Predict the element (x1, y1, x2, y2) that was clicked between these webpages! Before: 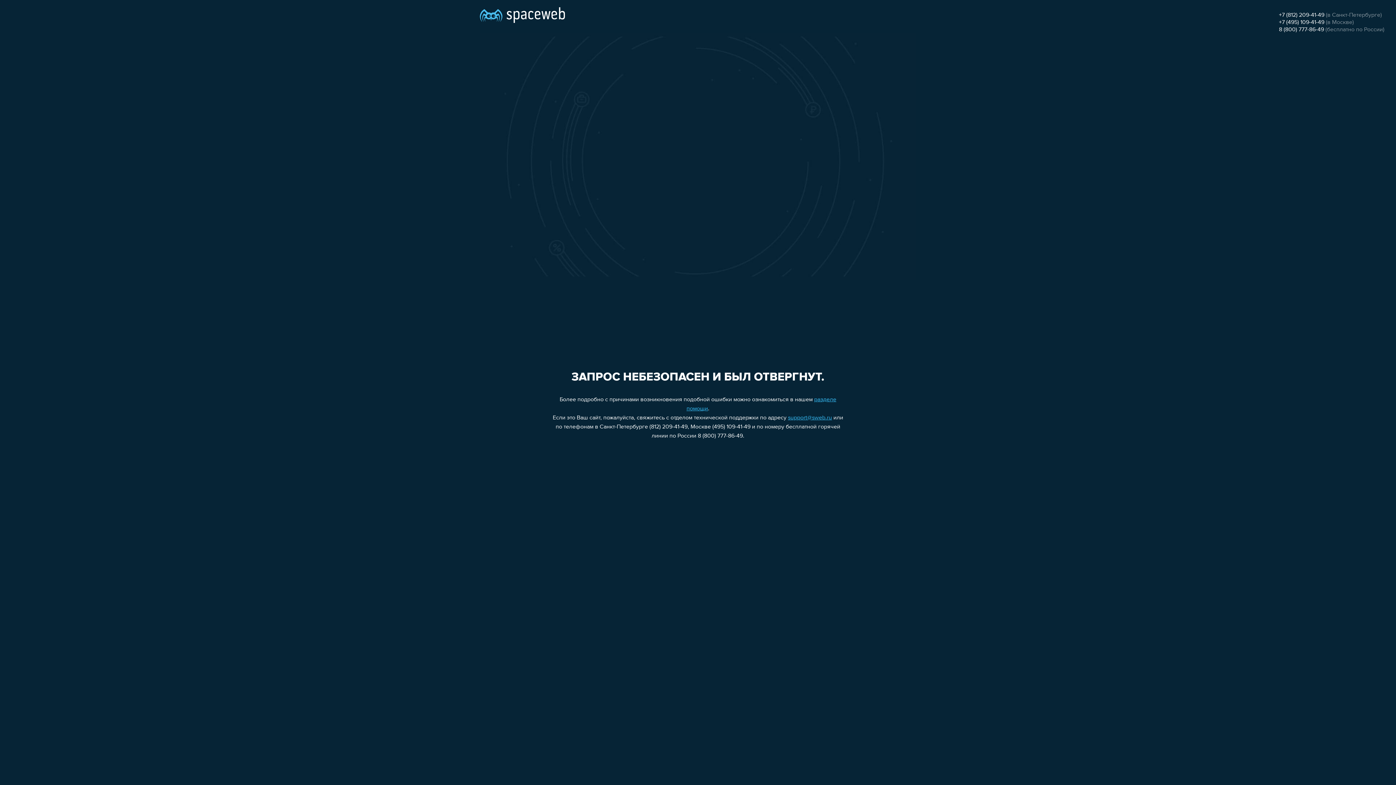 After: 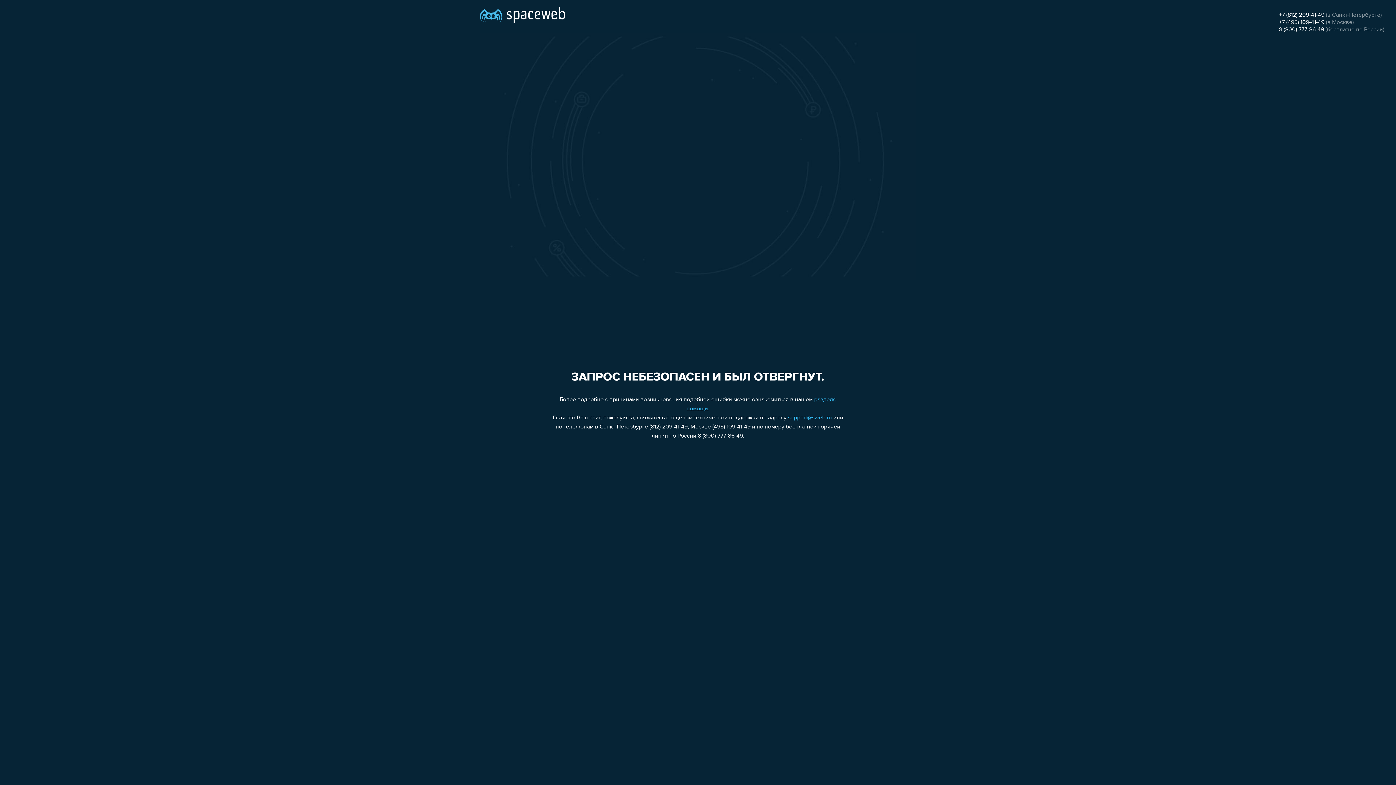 Action: label: support@sweb.ru bbox: (788, 415, 832, 421)